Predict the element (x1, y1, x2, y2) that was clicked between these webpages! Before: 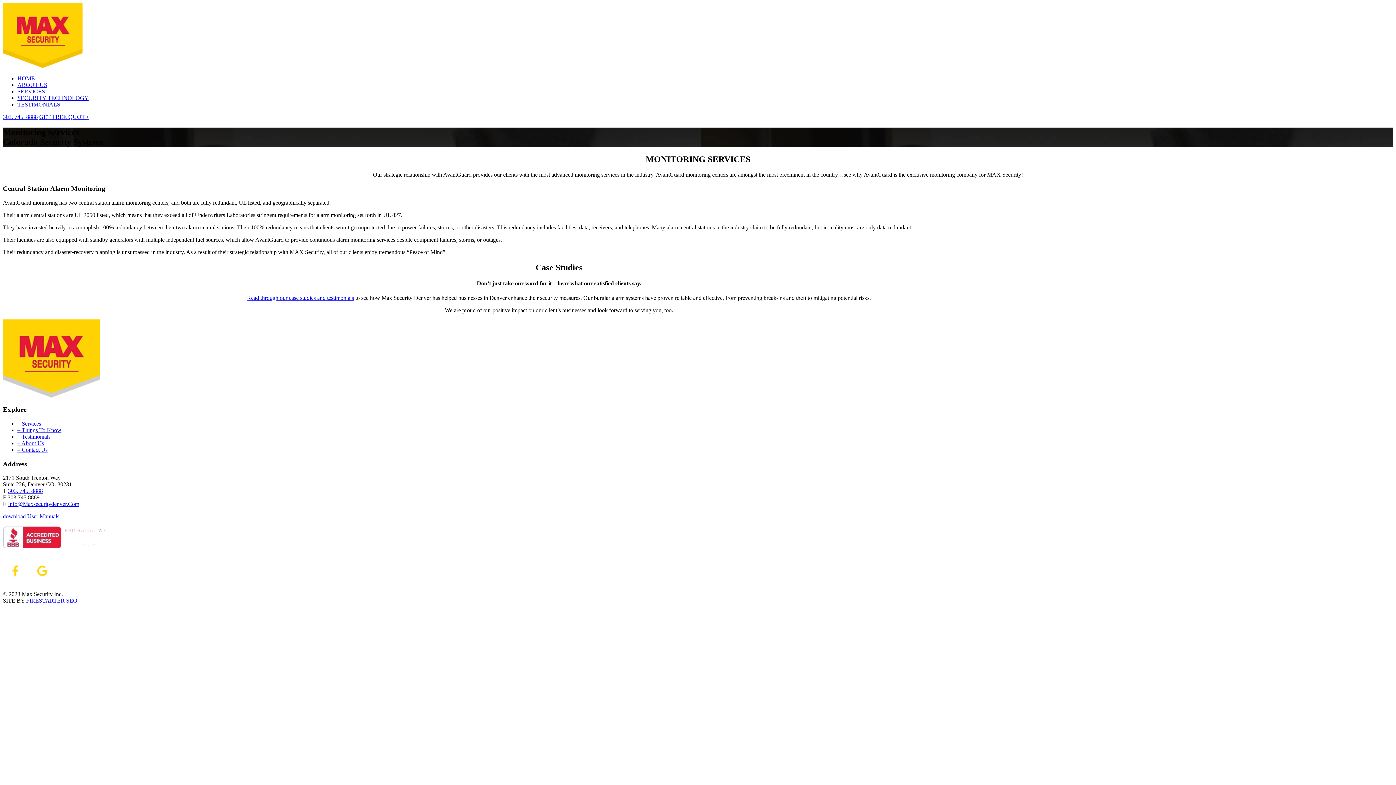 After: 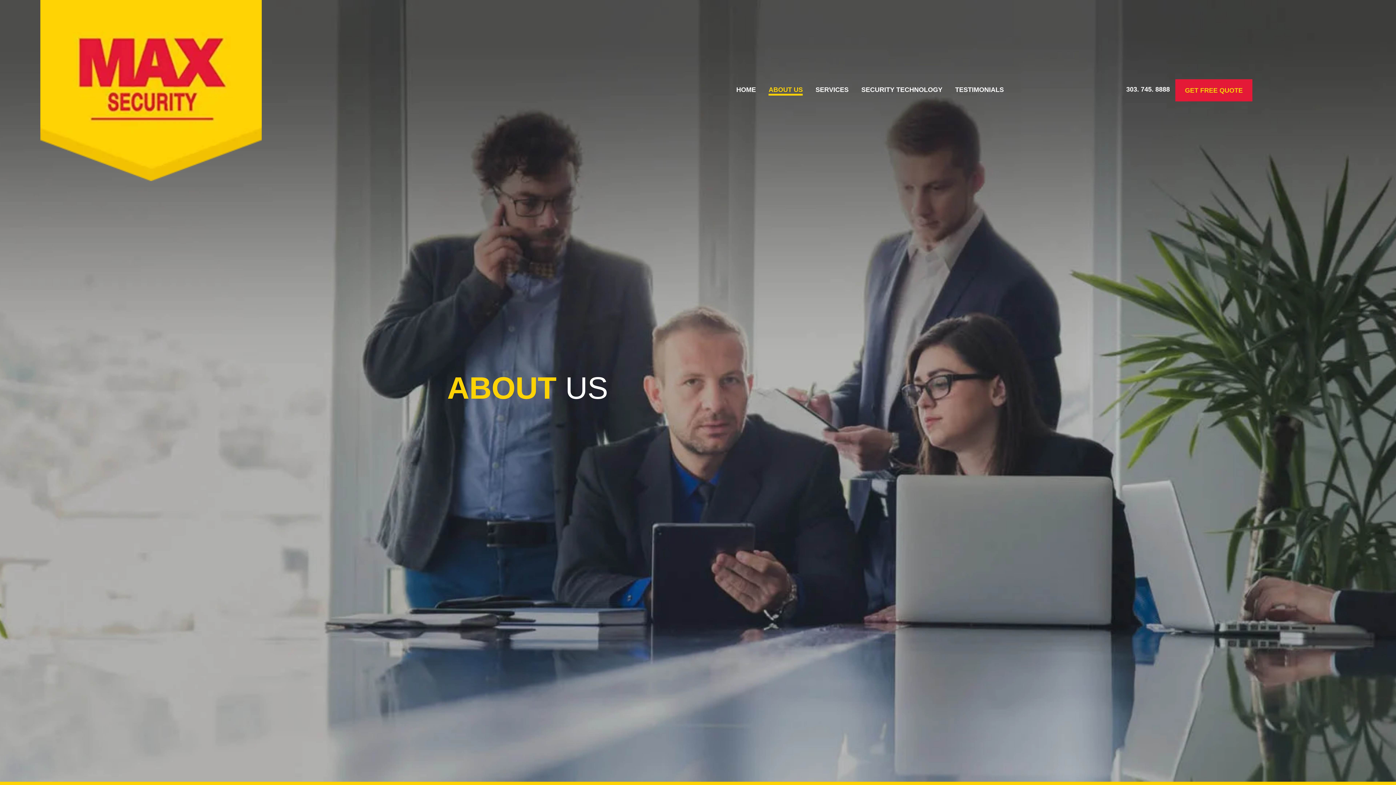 Action: bbox: (17, 81, 47, 88) label: ABOUT US